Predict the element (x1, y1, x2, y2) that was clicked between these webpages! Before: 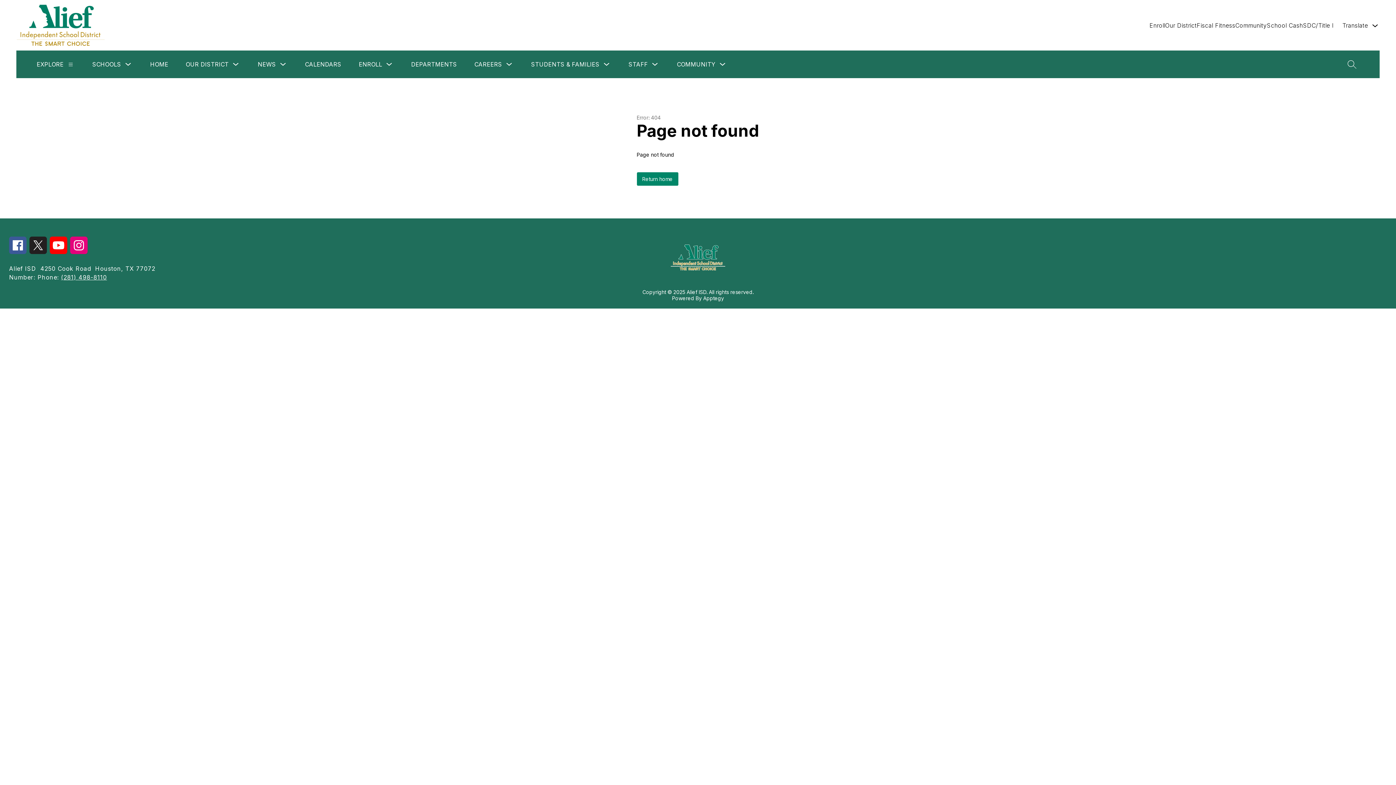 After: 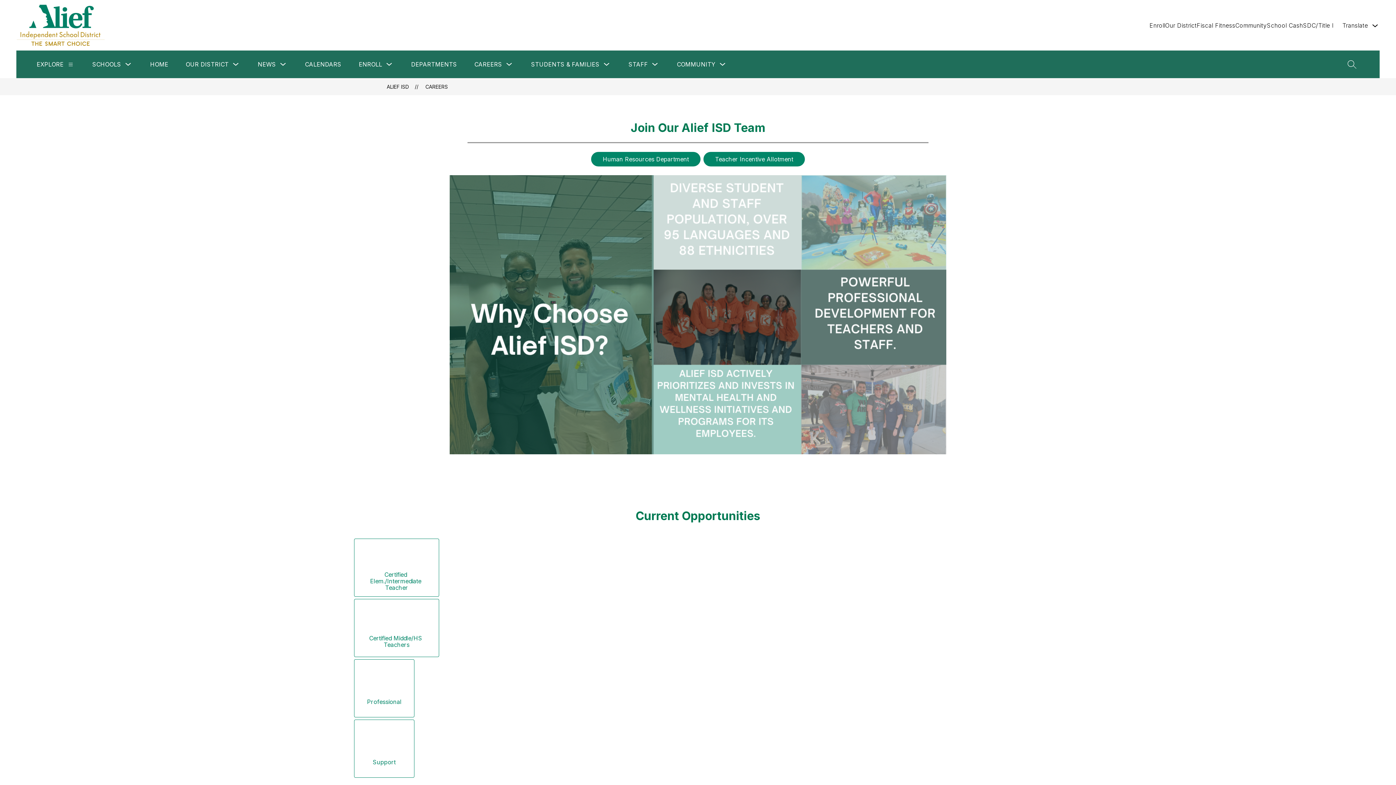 Action: bbox: (474, 59, 502, 69) label: CAREERS